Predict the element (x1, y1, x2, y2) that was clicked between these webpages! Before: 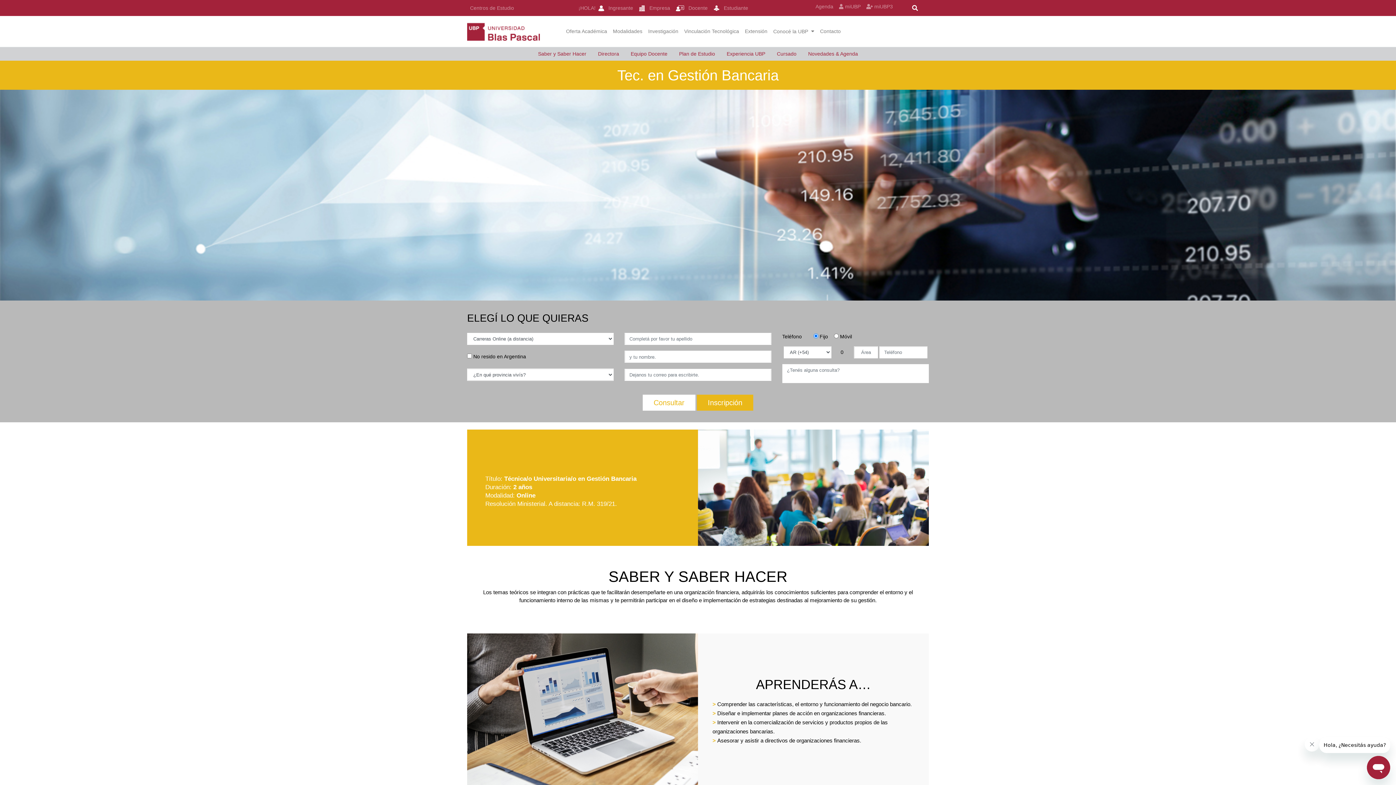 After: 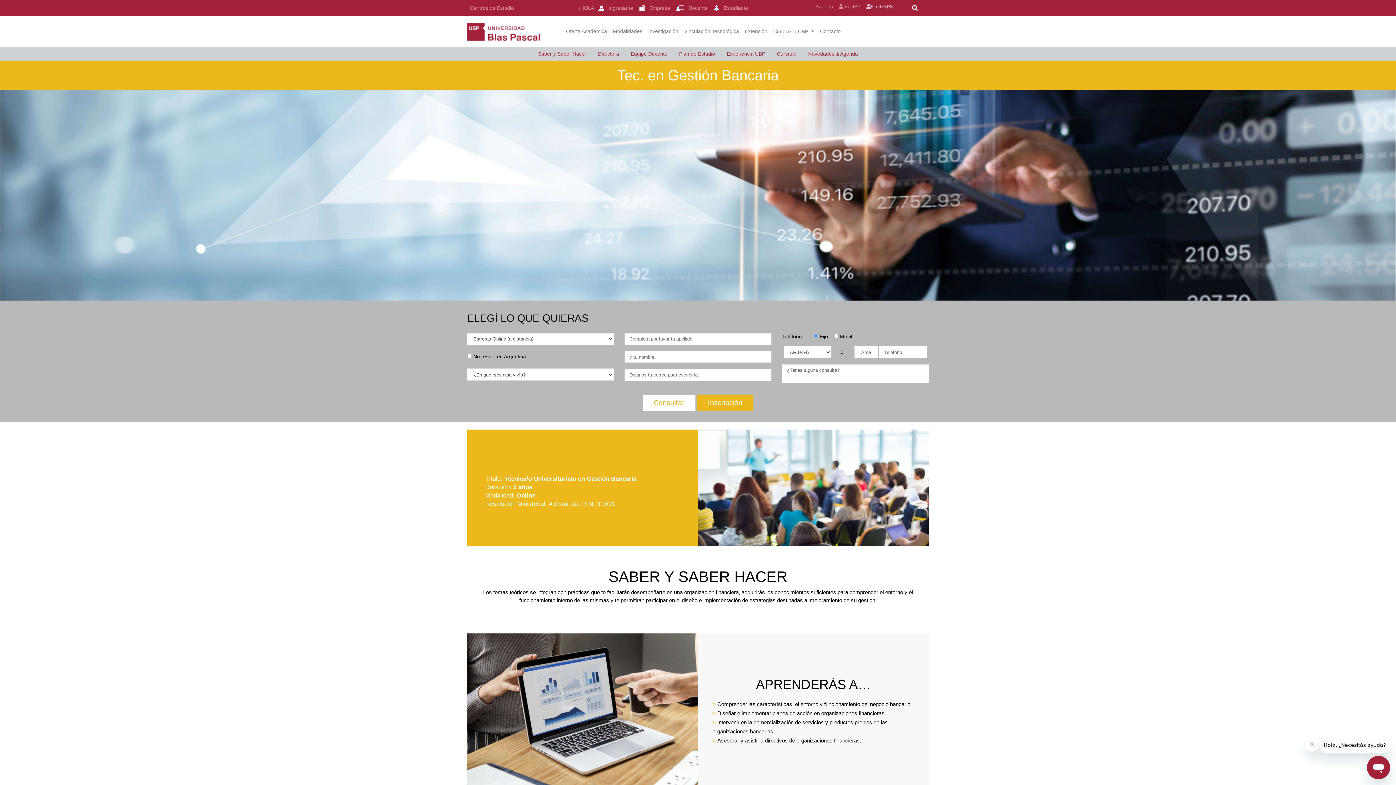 Action: label:  miUBP3 bbox: (863, 0, 895, 13)